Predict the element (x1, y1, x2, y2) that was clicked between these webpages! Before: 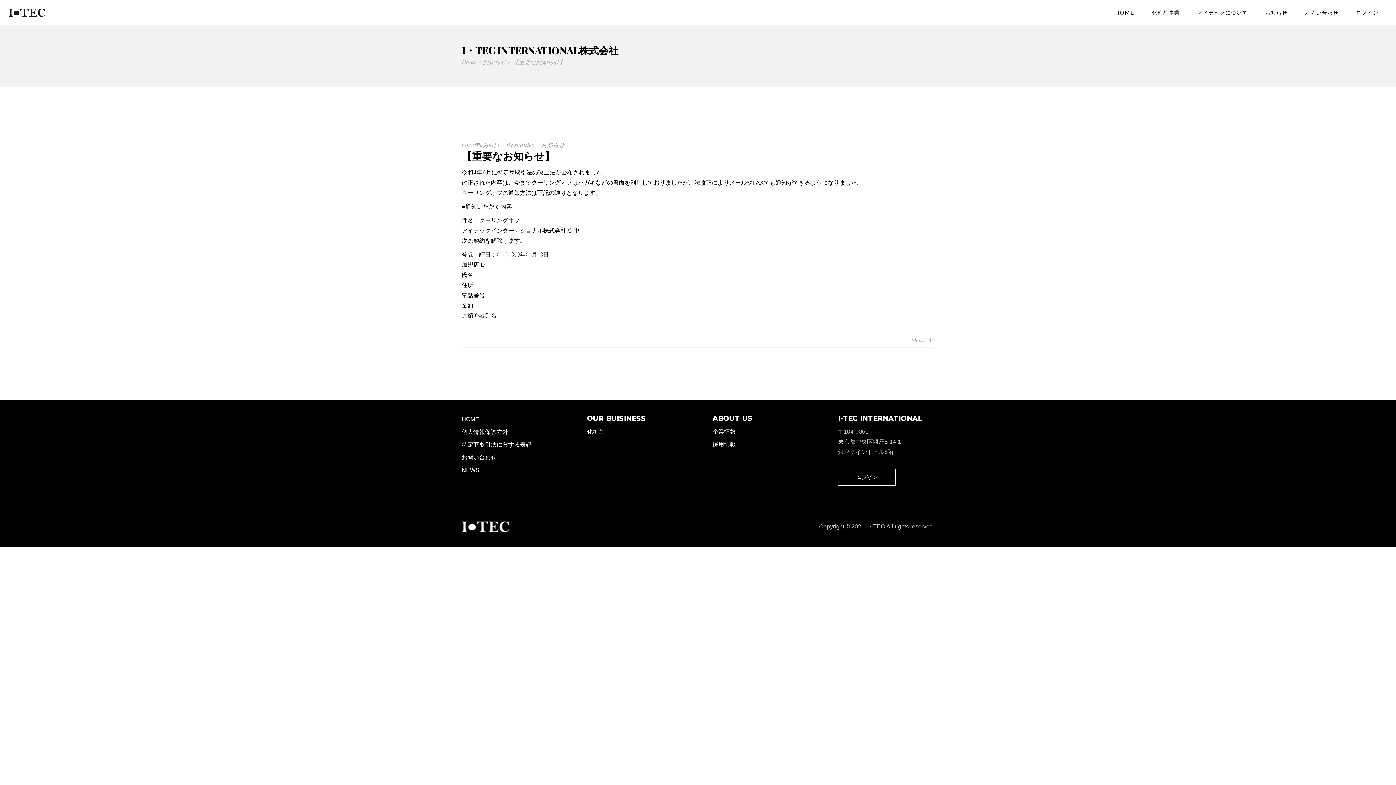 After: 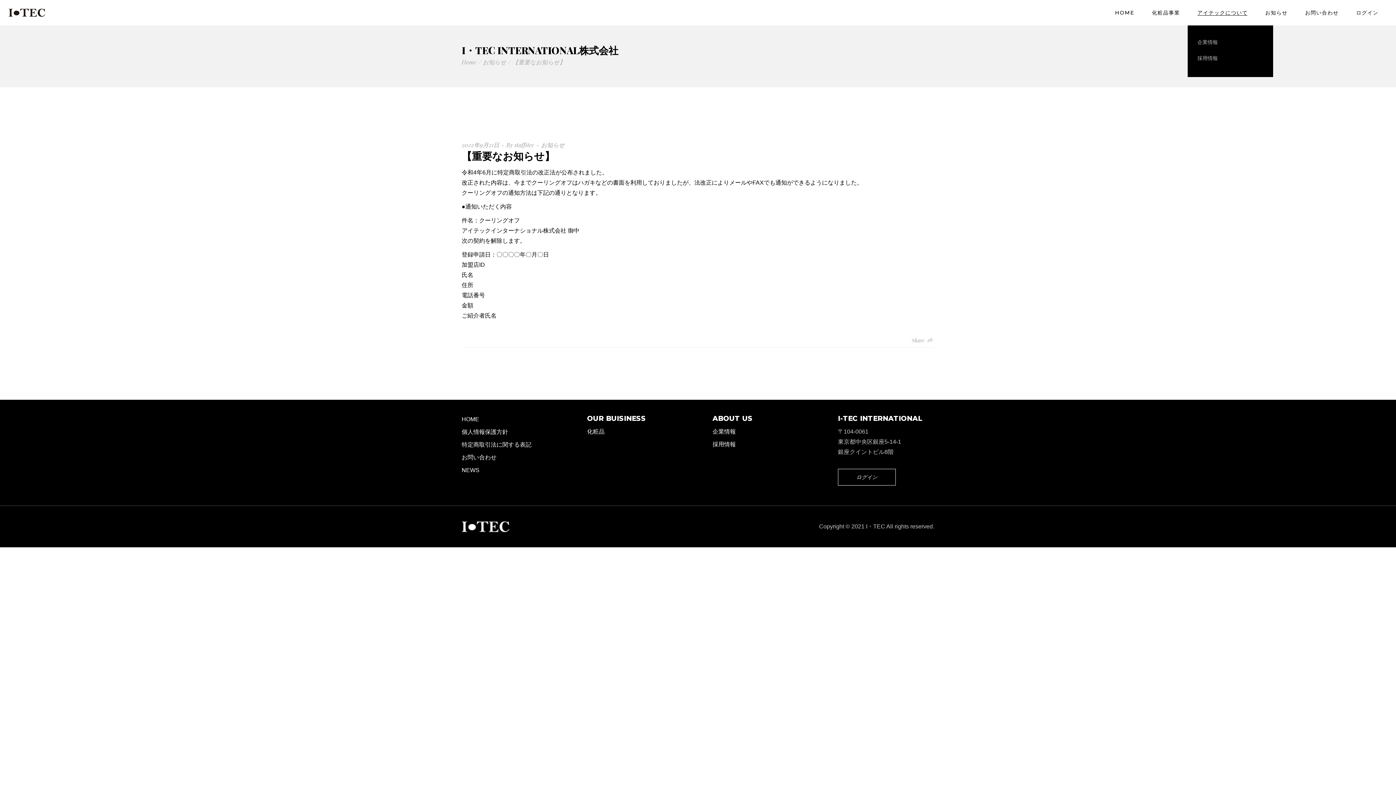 Action: label: アイテックについて bbox: (1197, 0, 1248, 25)